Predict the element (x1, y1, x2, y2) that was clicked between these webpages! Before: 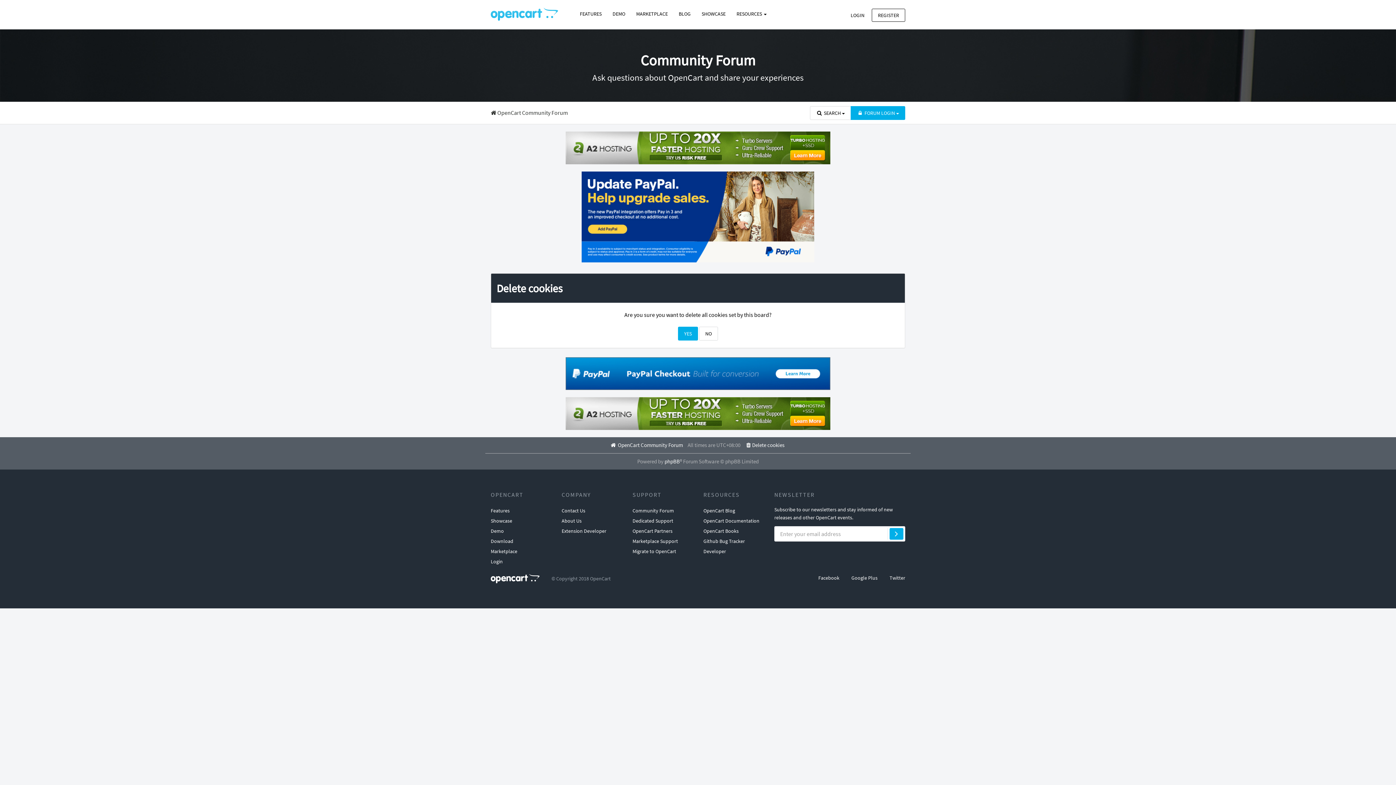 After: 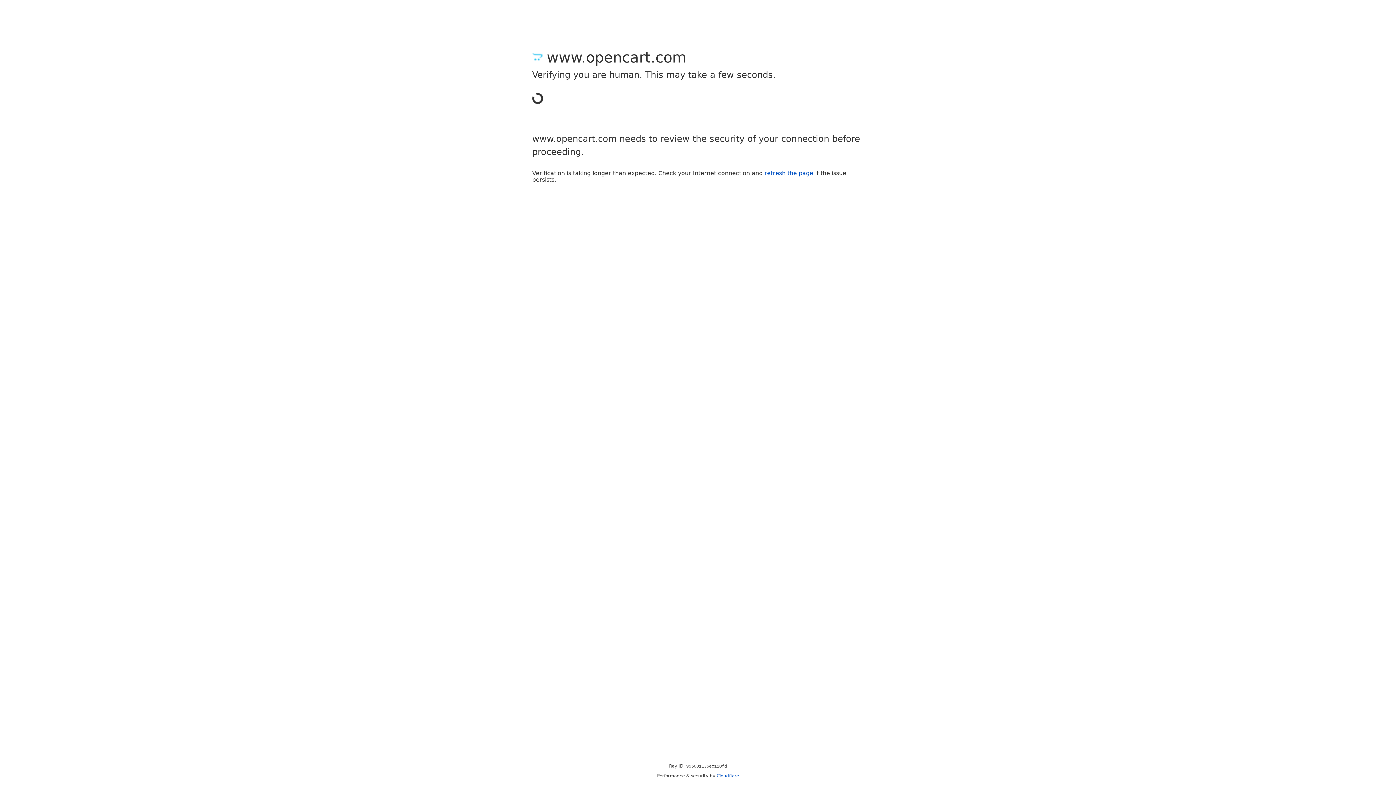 Action: label: LOGIN bbox: (844, 8, 870, 21)